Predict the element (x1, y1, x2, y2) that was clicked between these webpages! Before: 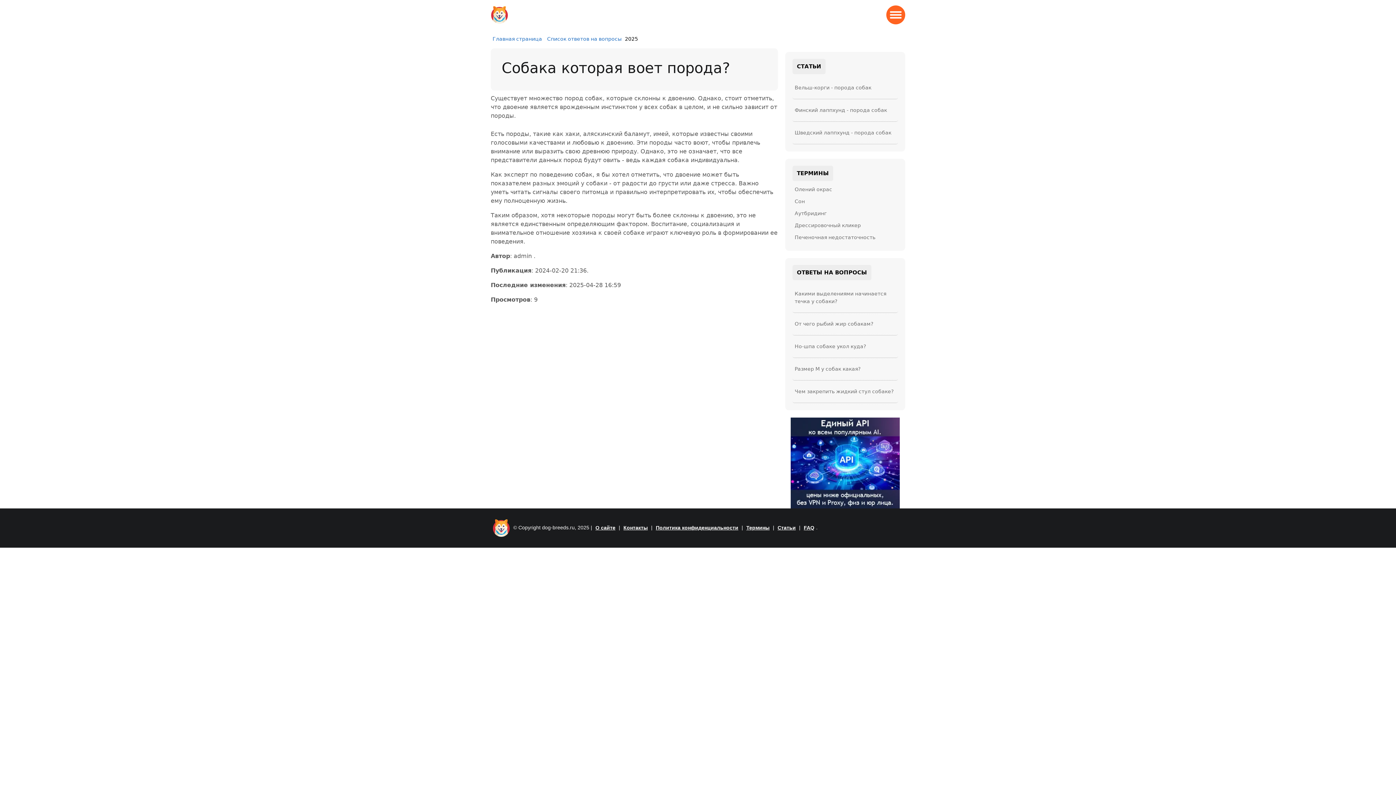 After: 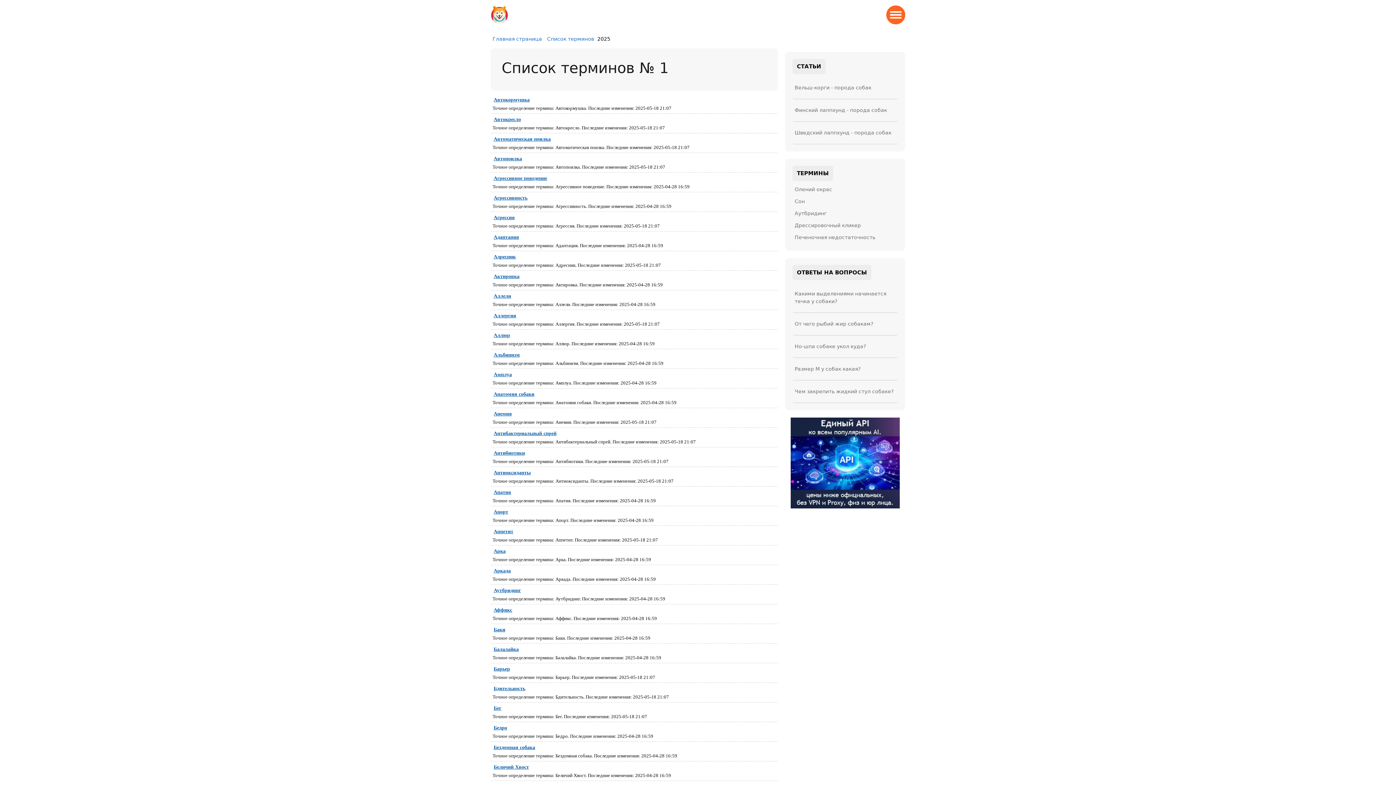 Action: bbox: (744, 524, 771, 530) label: Термины